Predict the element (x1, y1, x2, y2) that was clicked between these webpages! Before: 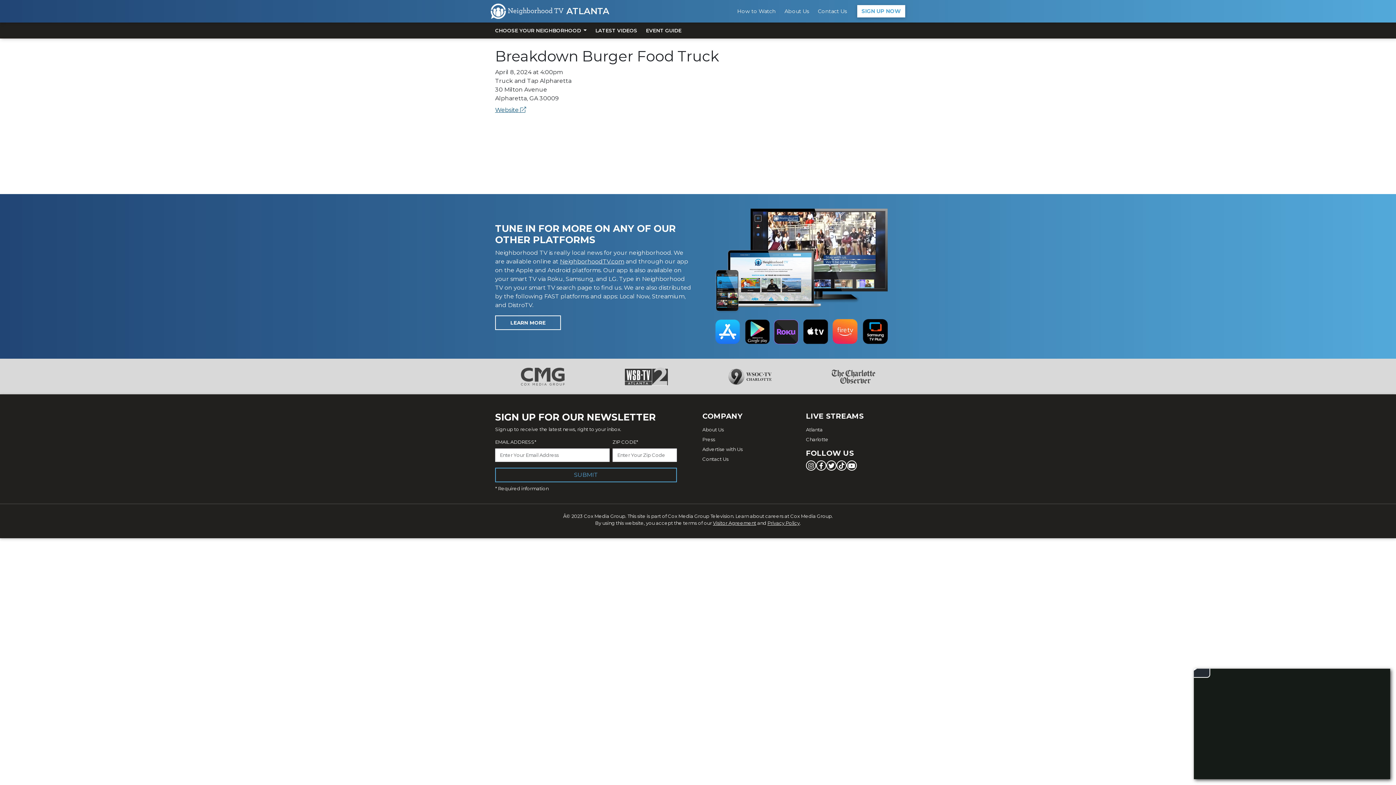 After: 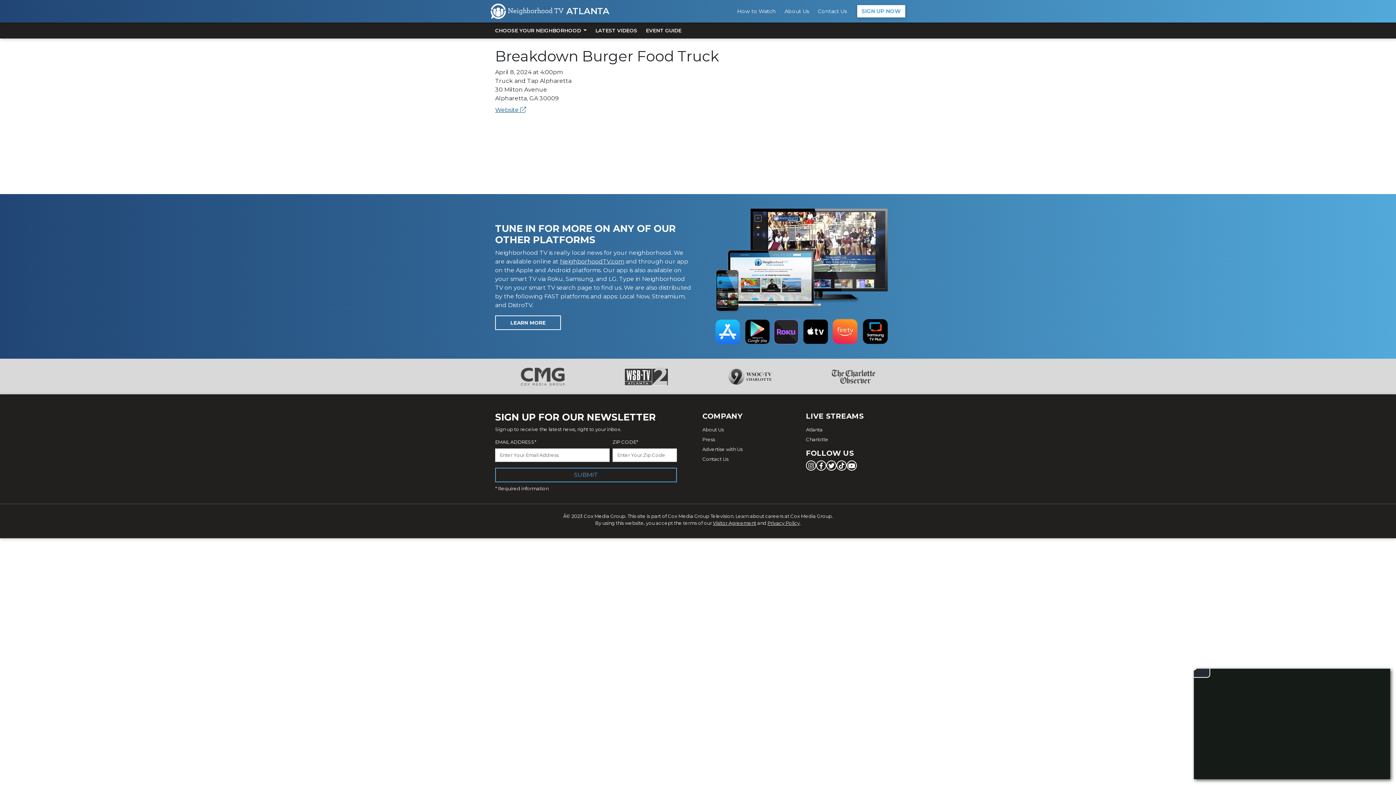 Action: bbox: (618, 372, 674, 379)